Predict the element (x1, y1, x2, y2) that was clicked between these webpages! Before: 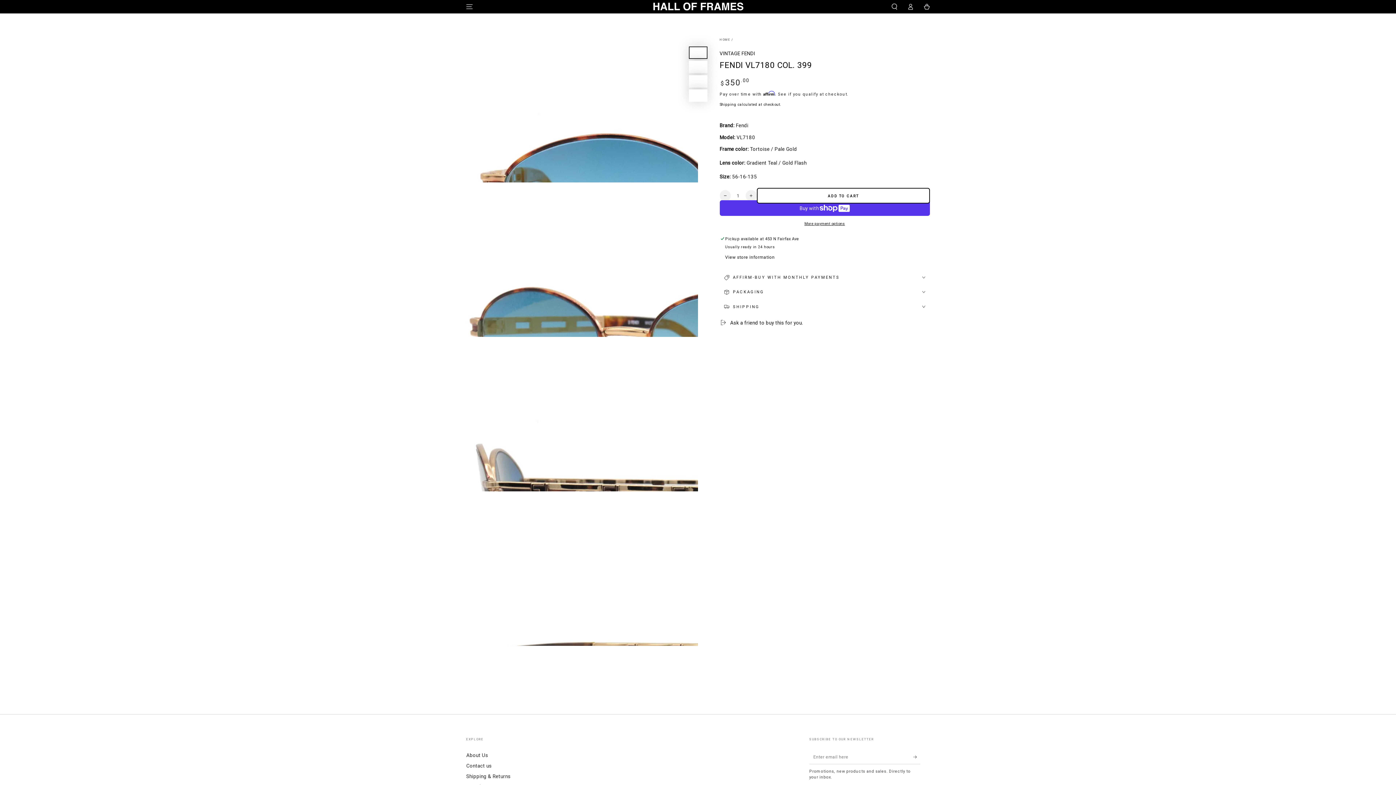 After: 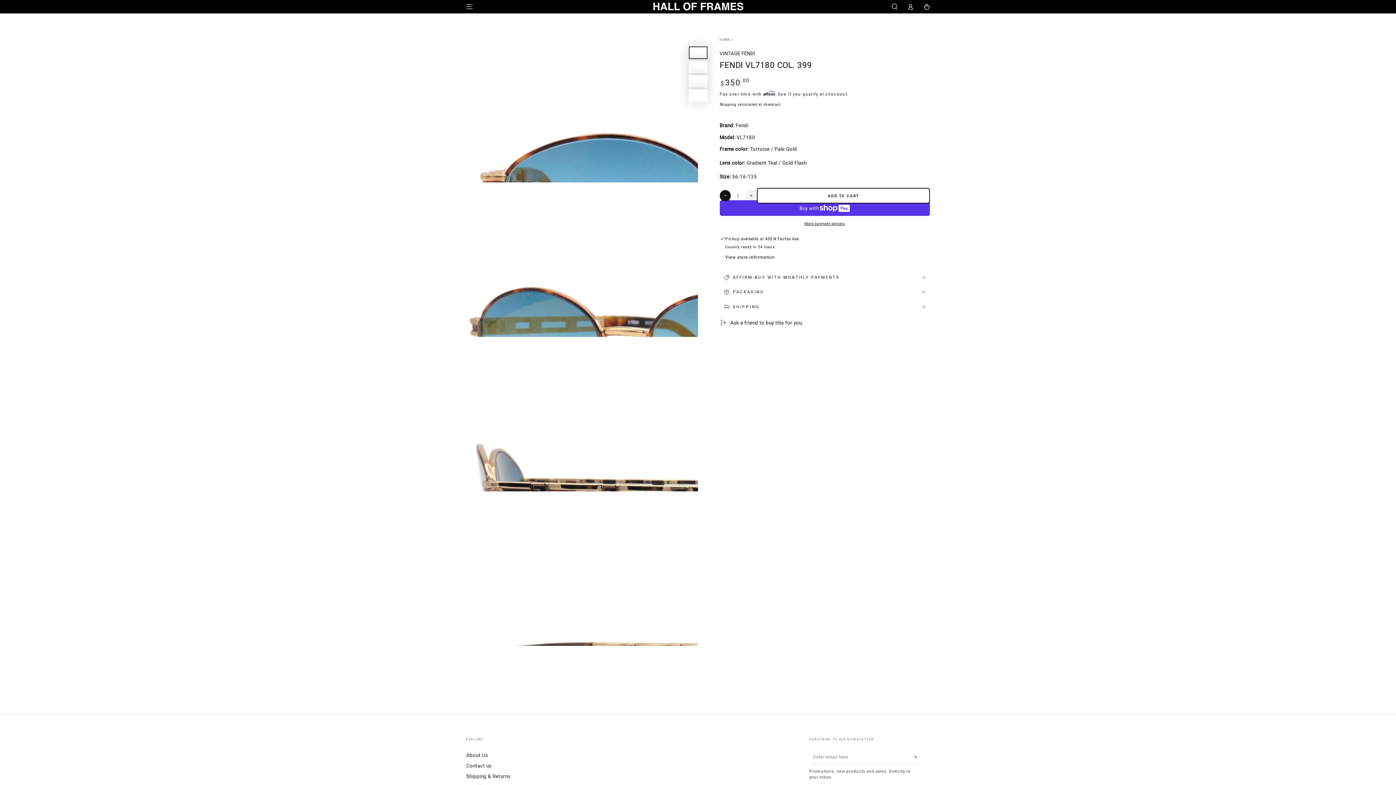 Action: label: Decrease quantity for FENDI VL7180 COL. 399 bbox: (719, 190, 730, 201)